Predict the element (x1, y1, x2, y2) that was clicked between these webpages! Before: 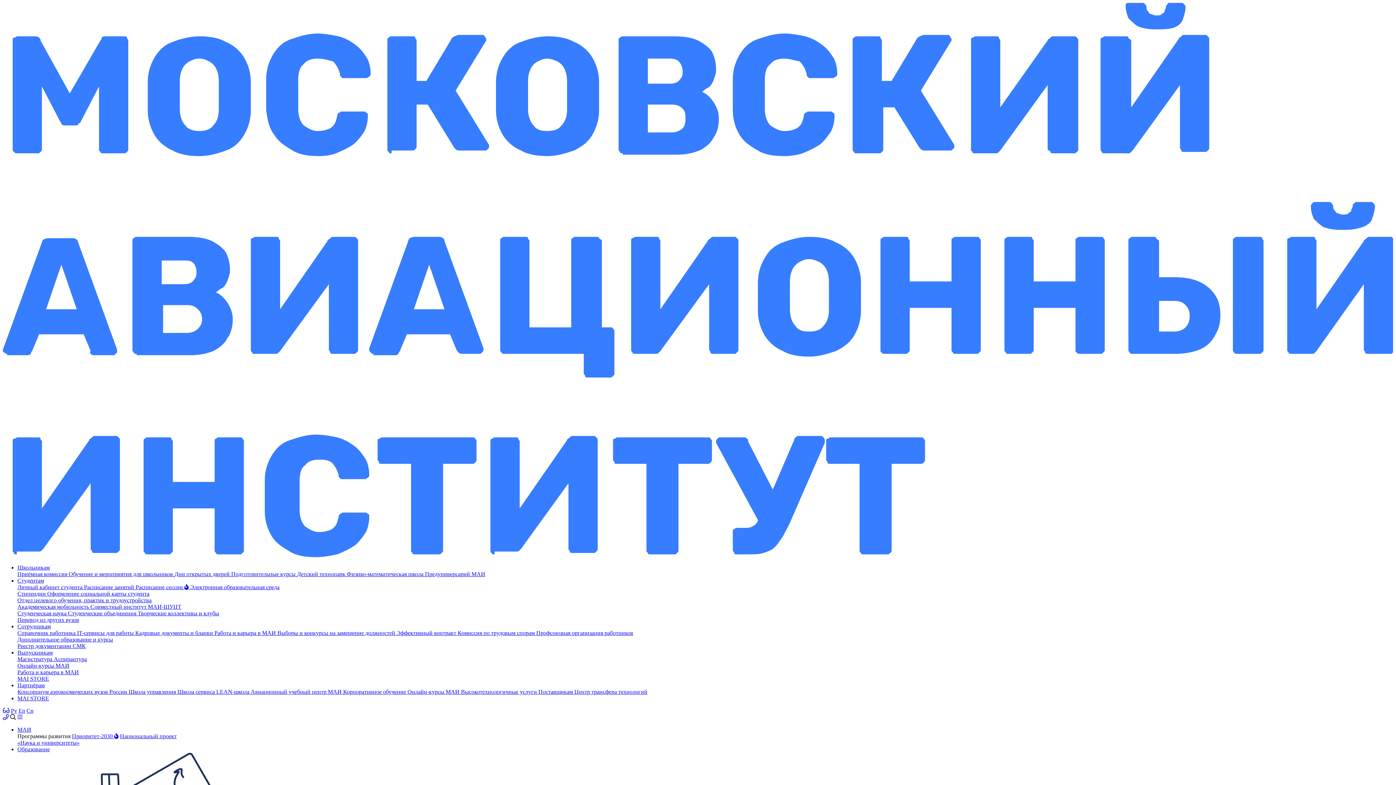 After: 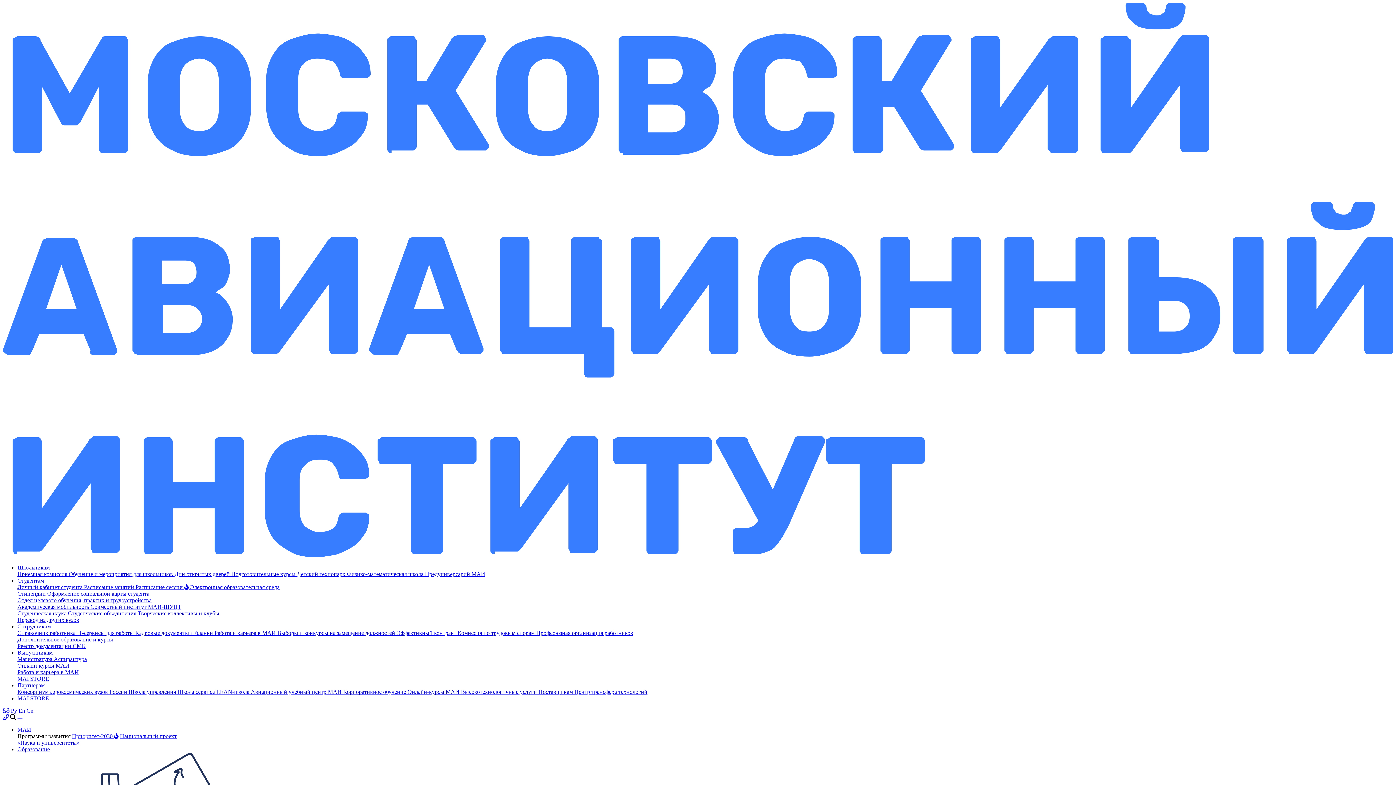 Action: label: Образование bbox: (17, 746, 49, 752)